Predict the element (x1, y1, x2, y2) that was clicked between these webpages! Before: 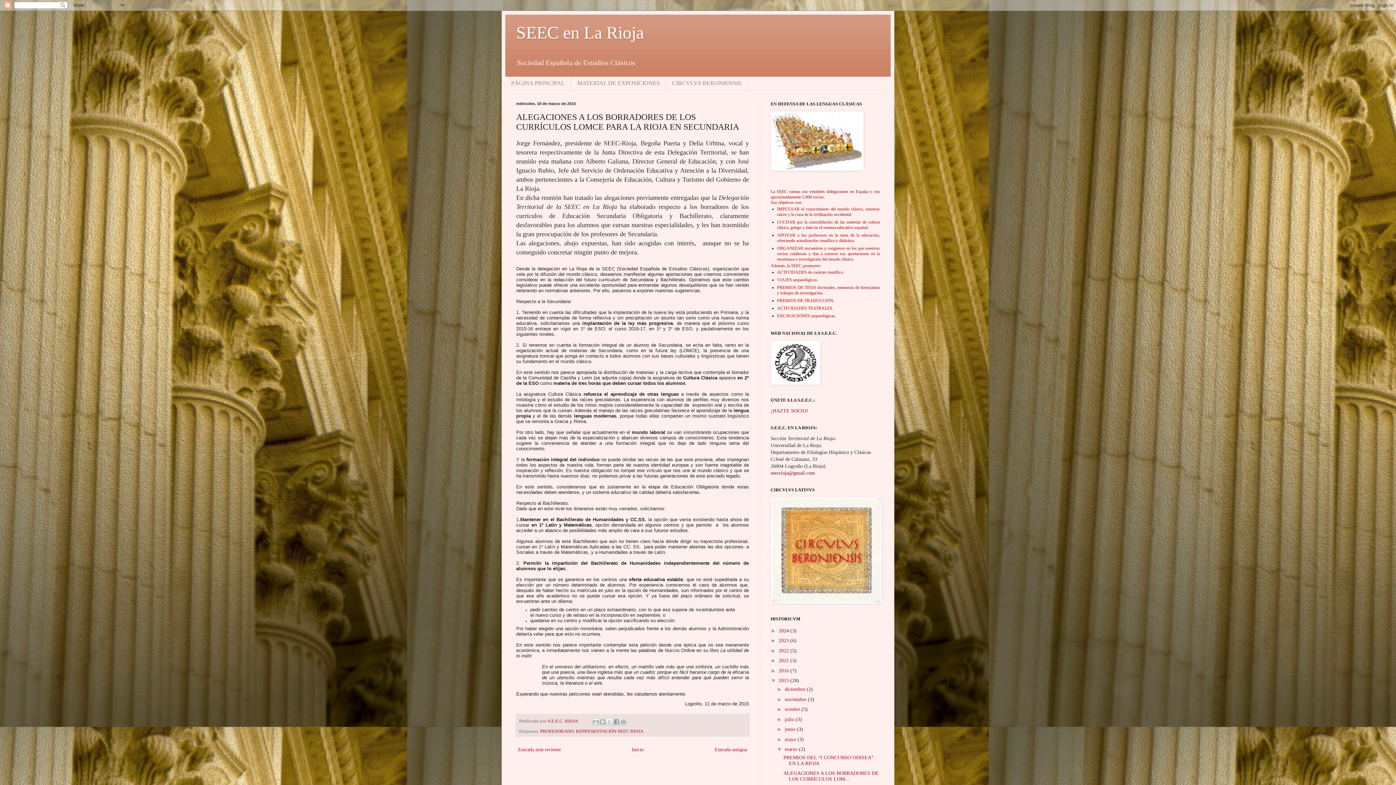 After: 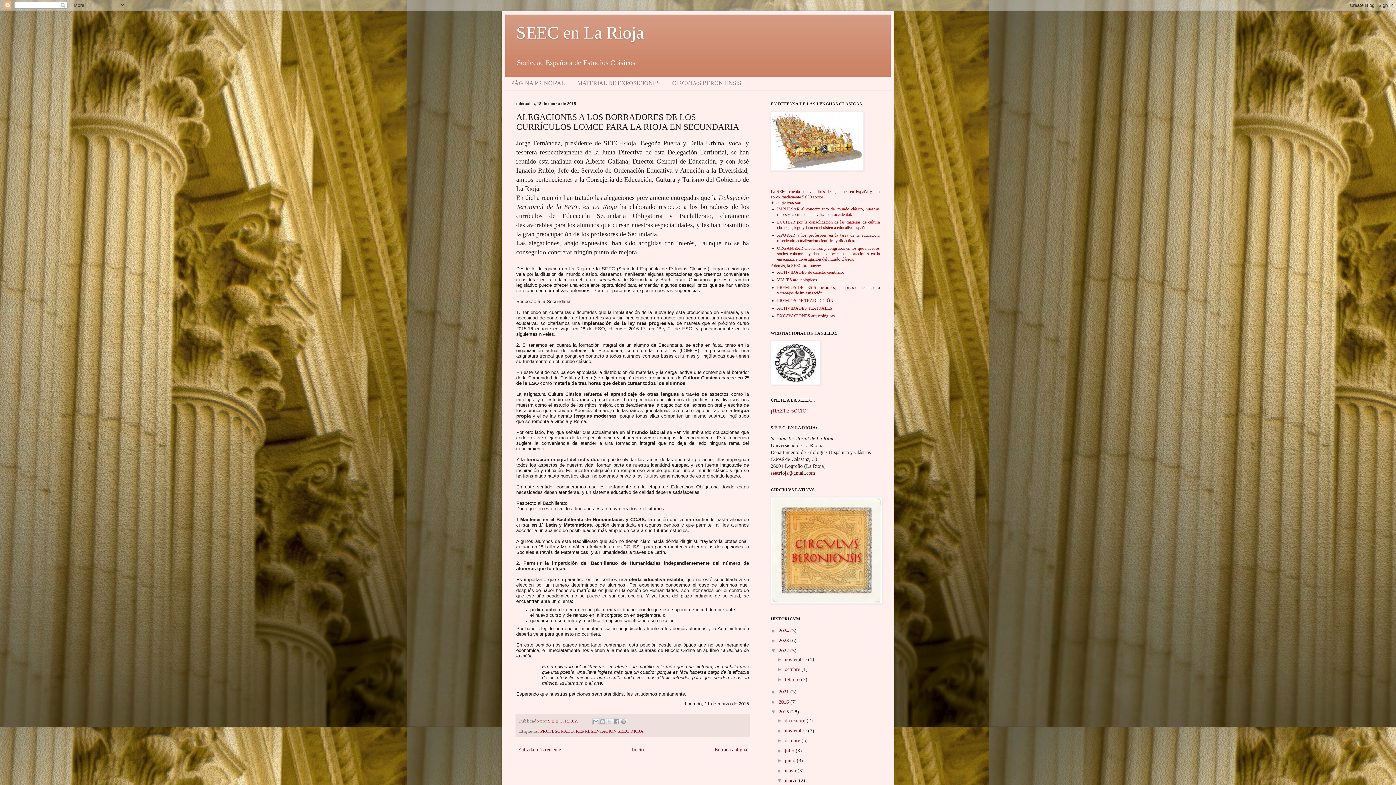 Action: bbox: (770, 647, 778, 653) label: ►  